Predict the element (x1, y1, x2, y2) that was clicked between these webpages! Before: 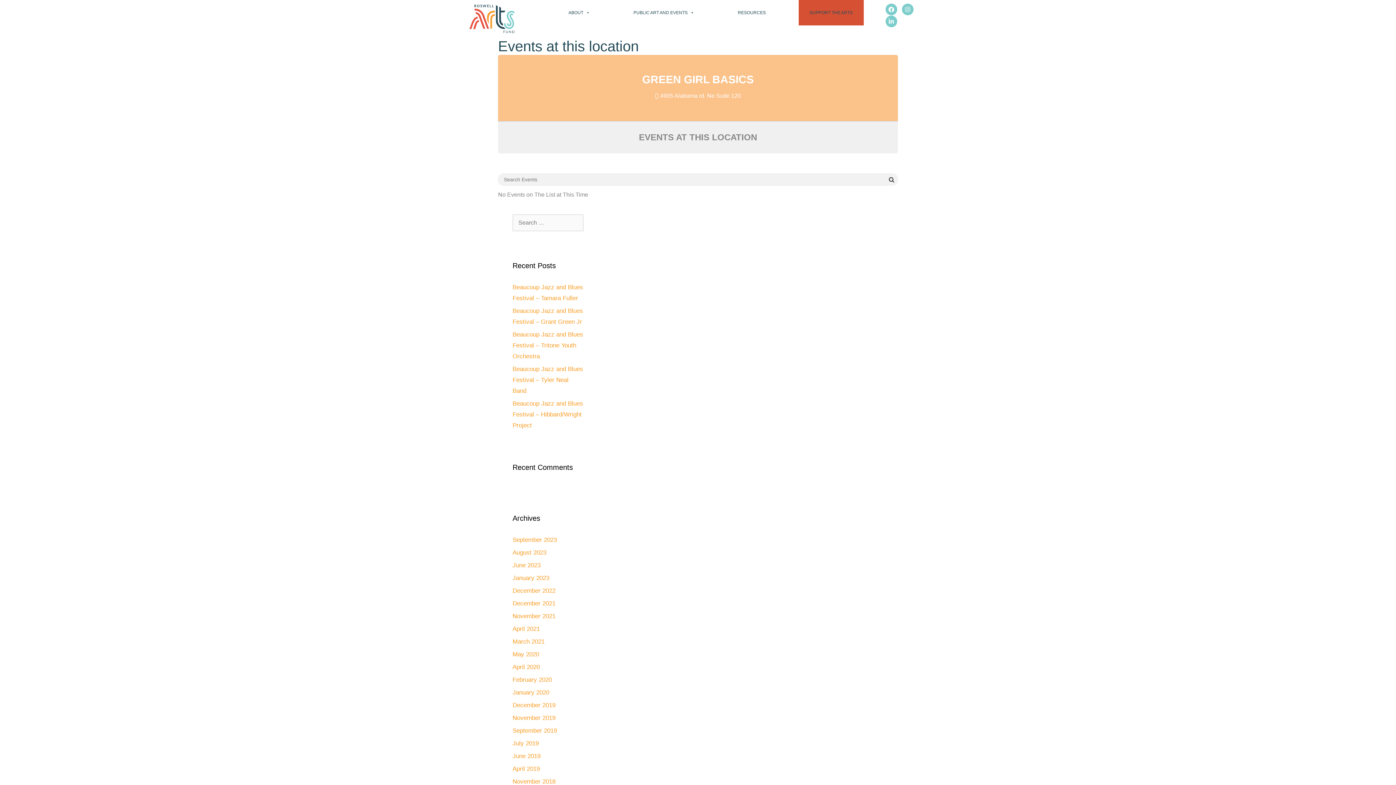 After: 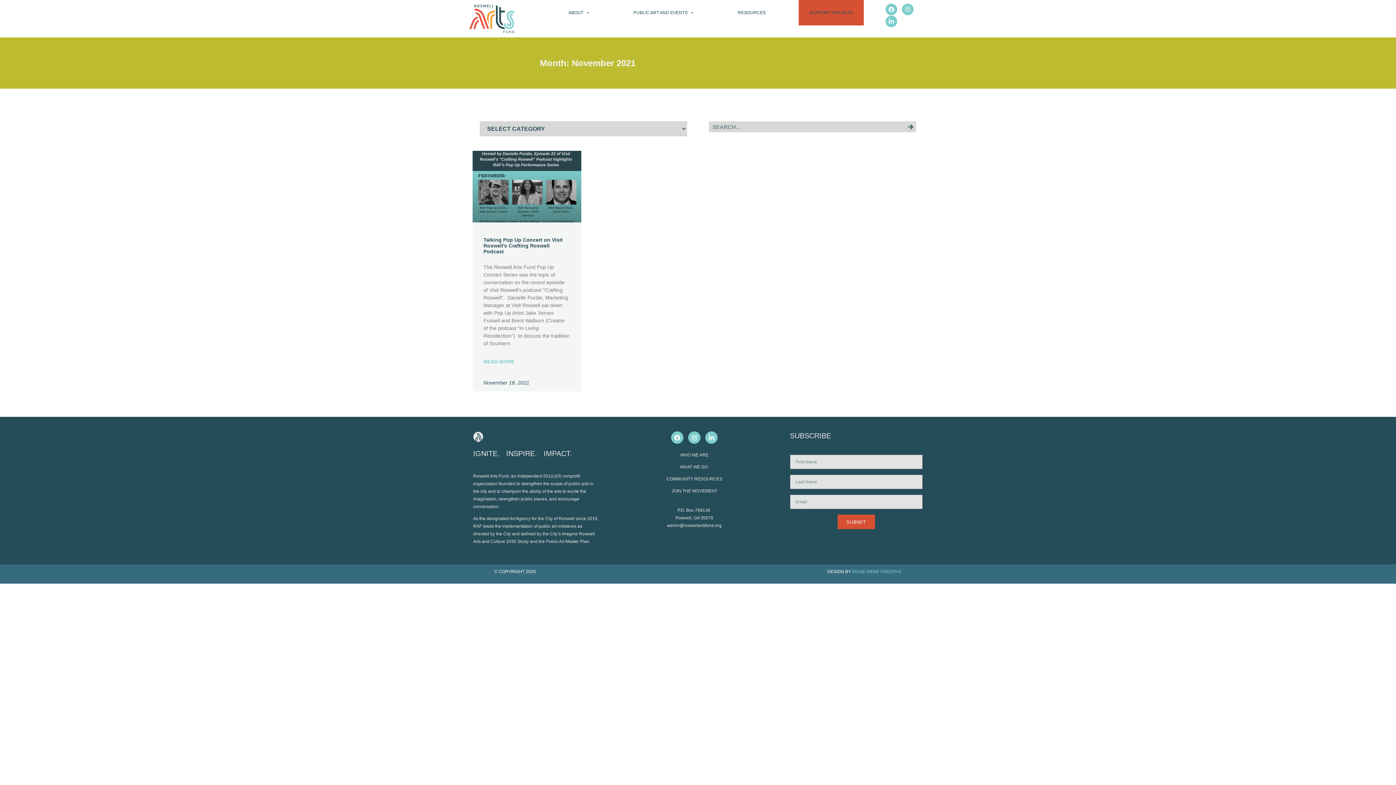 Action: label: November 2021 bbox: (512, 613, 555, 620)